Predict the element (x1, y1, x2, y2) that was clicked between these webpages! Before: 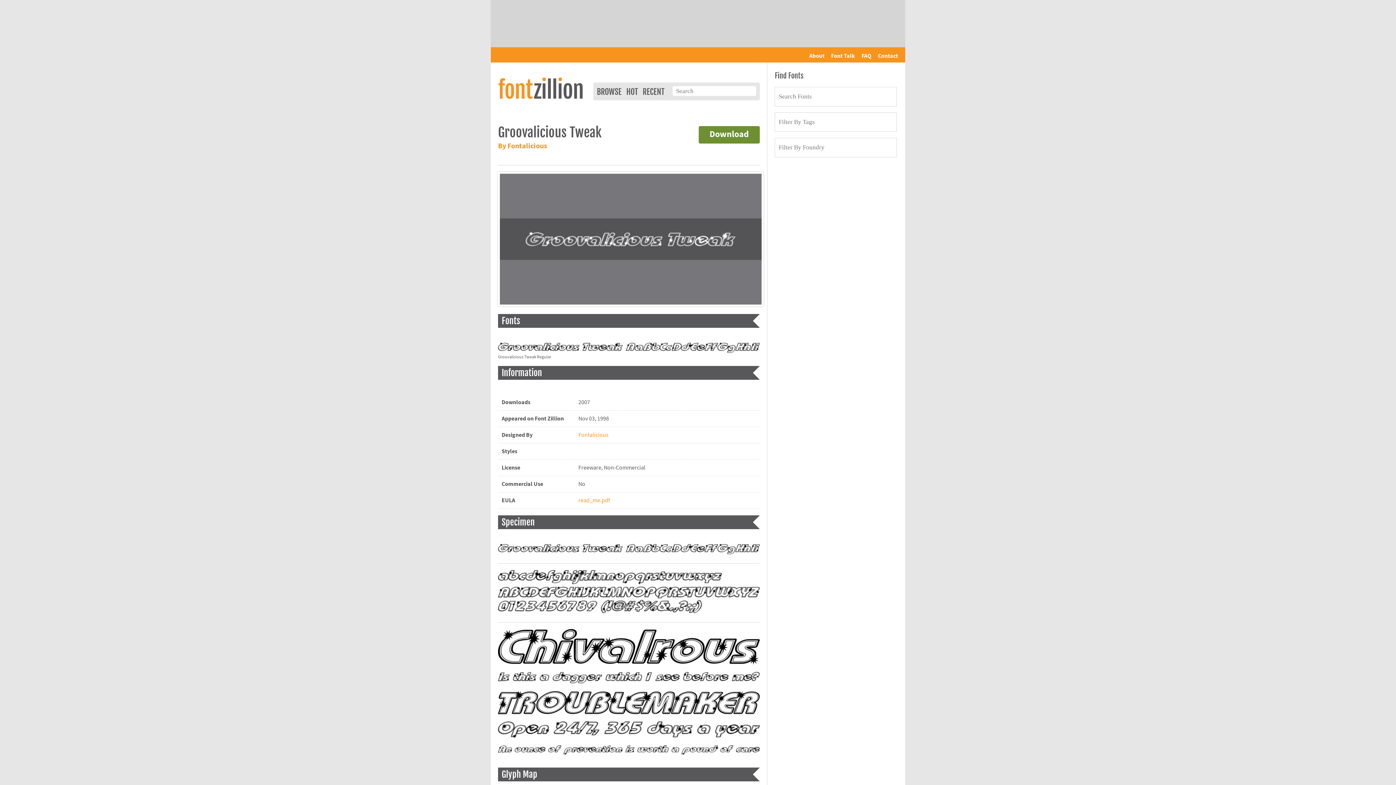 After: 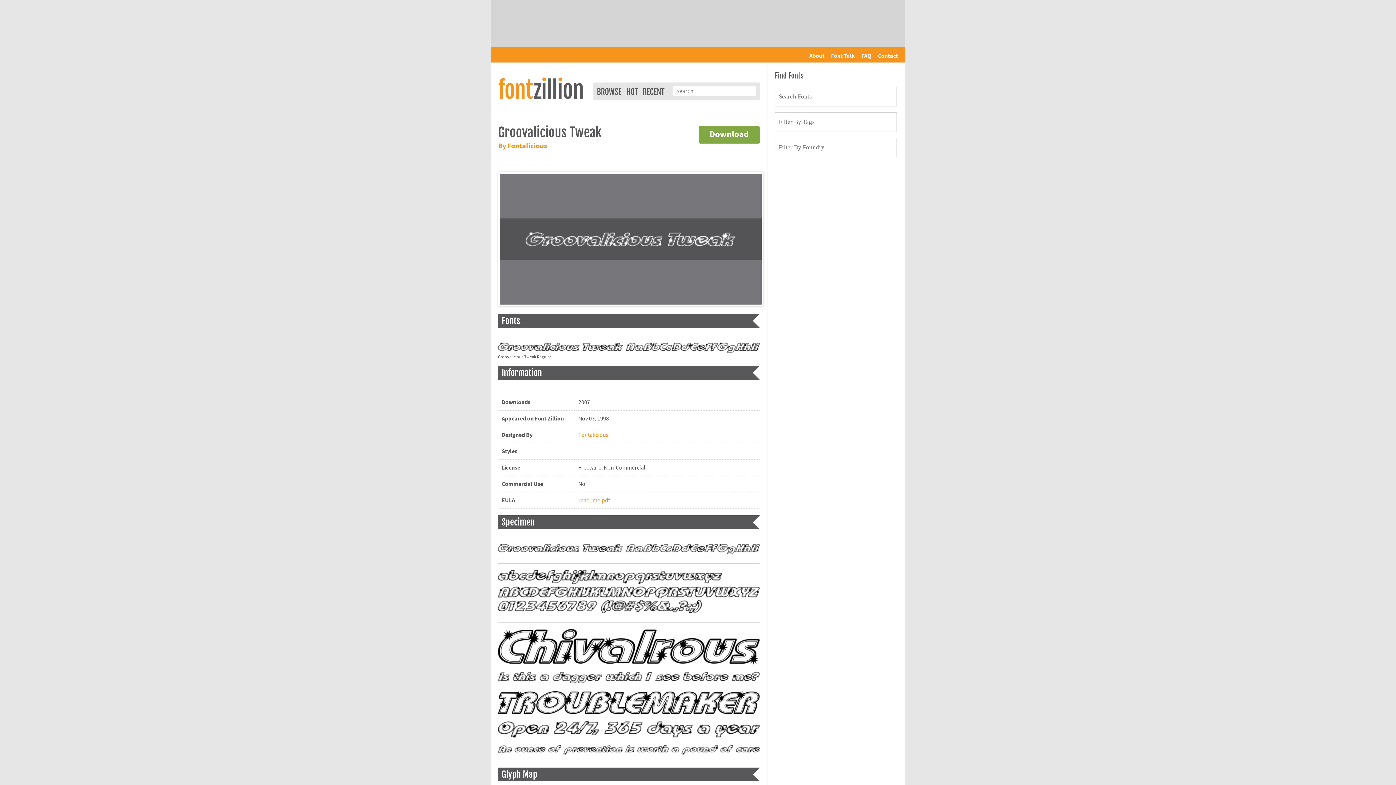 Action: label: Download bbox: (698, 126, 760, 143)